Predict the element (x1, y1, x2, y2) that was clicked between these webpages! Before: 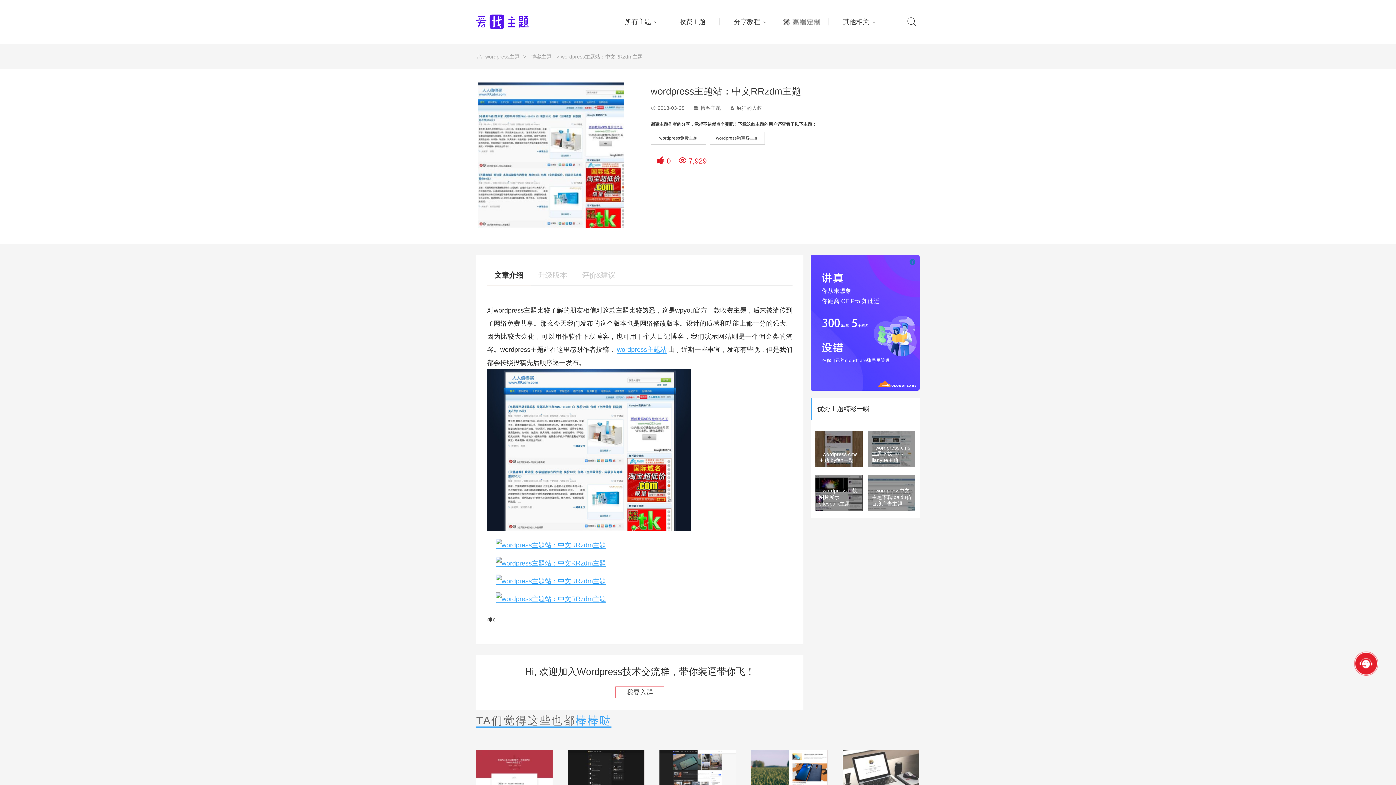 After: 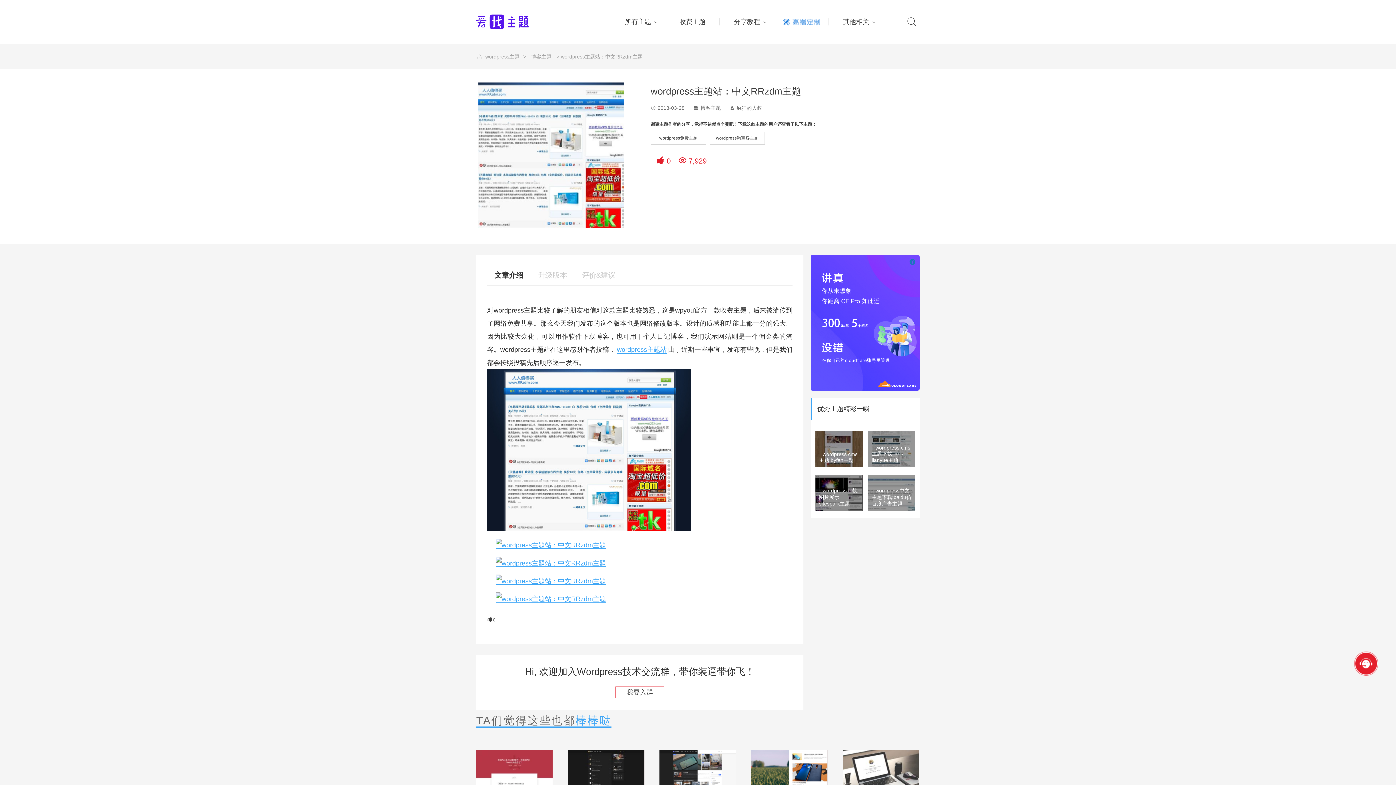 Action: bbox: (774, 12, 829, 27) label: 主题定制